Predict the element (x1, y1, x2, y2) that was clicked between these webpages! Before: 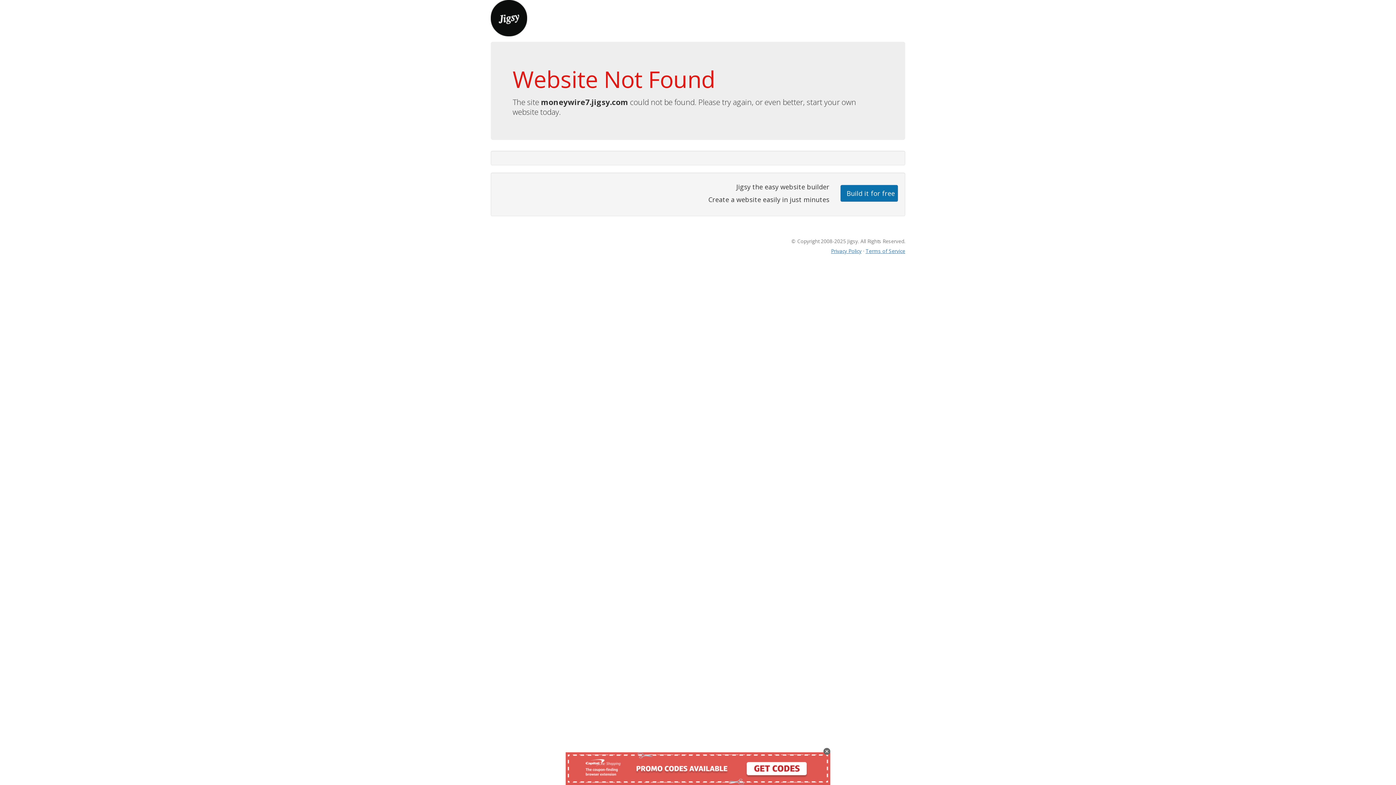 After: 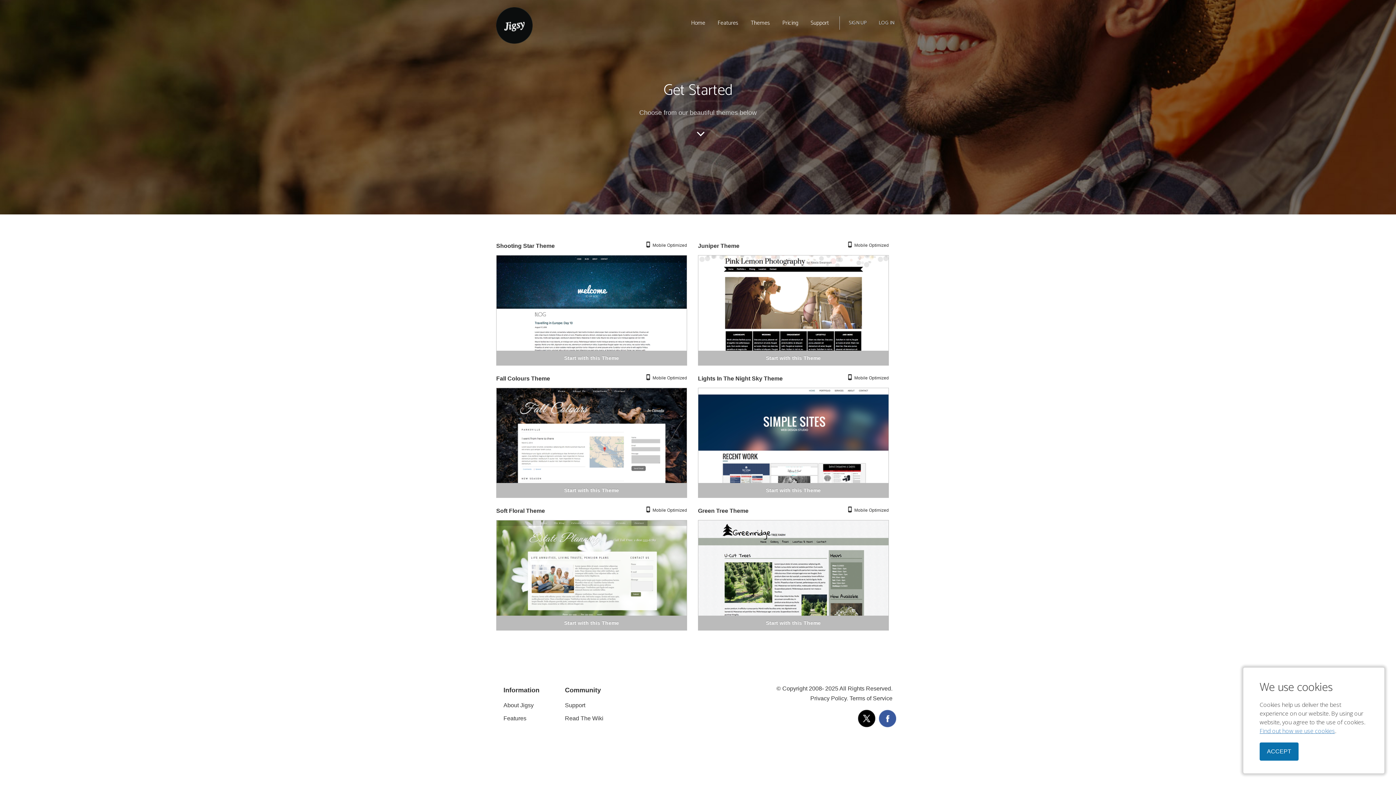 Action: bbox: (840, 184, 898, 201) label: Build it for free